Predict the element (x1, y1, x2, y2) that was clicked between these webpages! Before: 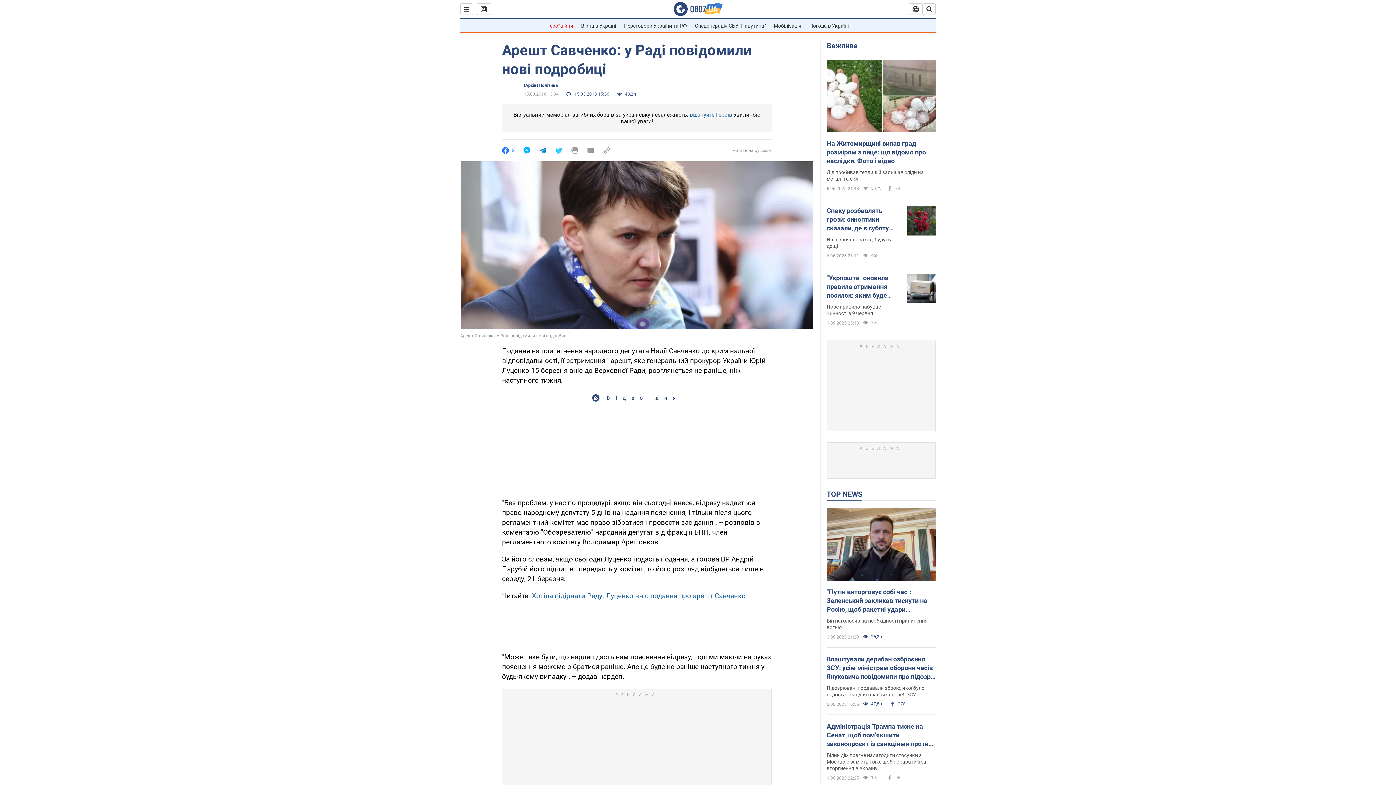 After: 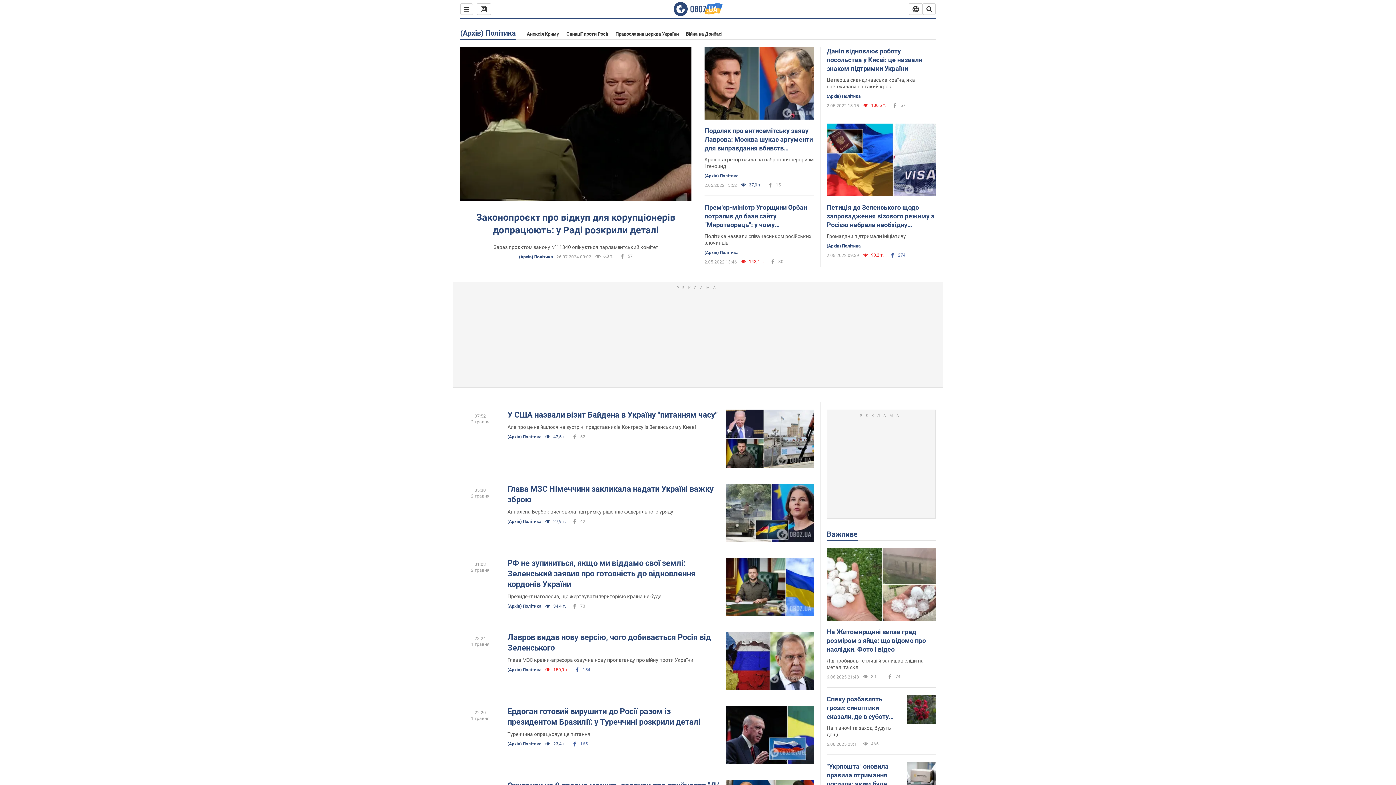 Action: bbox: (524, 82, 557, 88) label: (Архів) Політика